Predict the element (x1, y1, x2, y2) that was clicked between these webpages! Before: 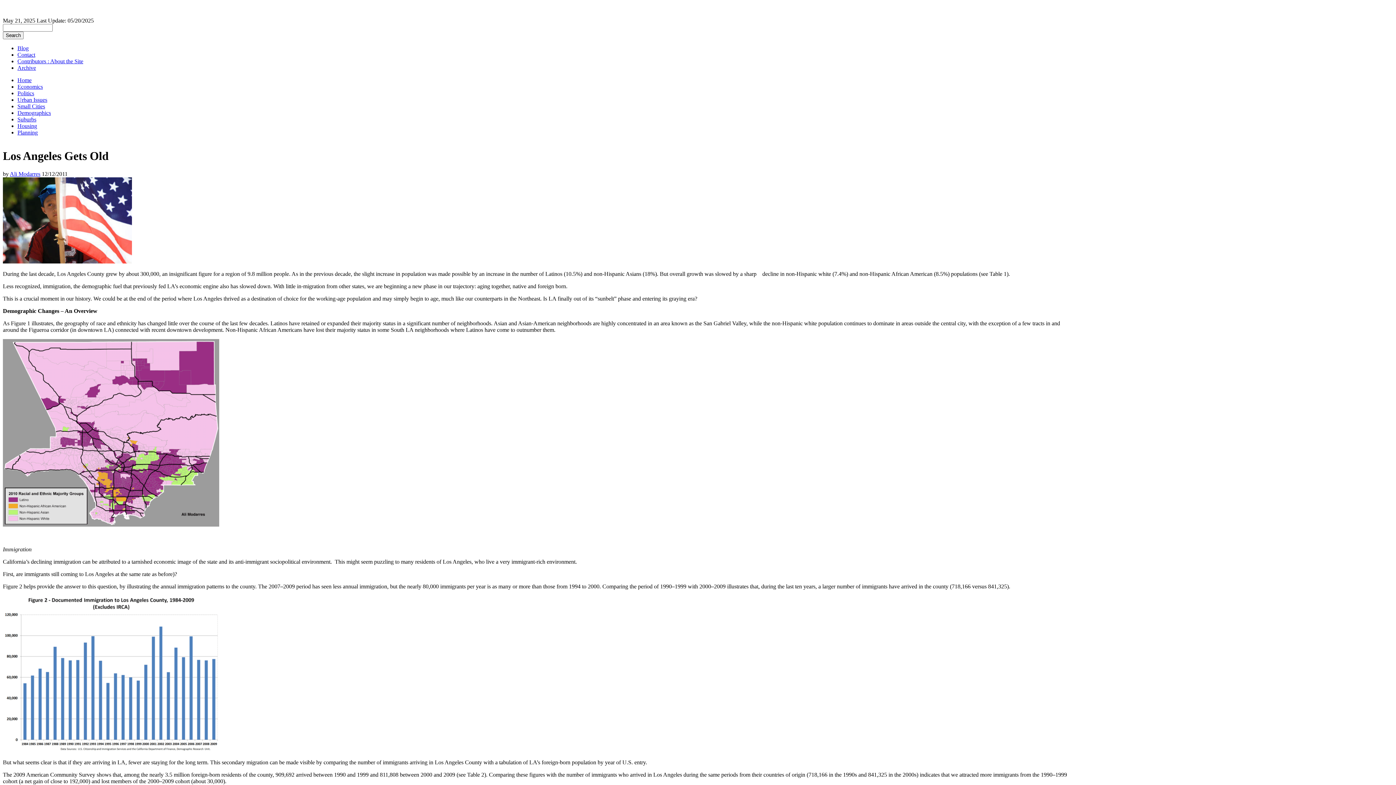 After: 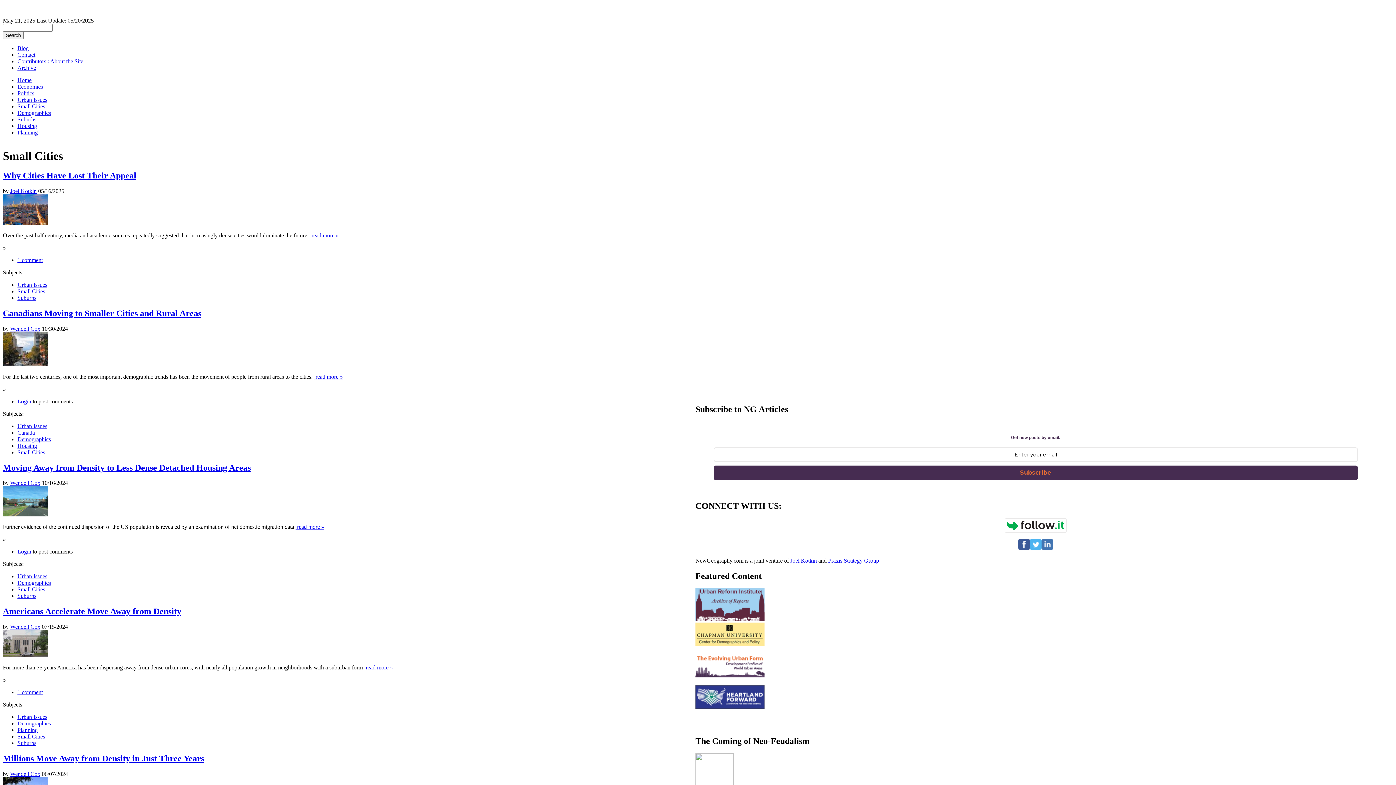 Action: label: Small Cities bbox: (17, 103, 45, 109)